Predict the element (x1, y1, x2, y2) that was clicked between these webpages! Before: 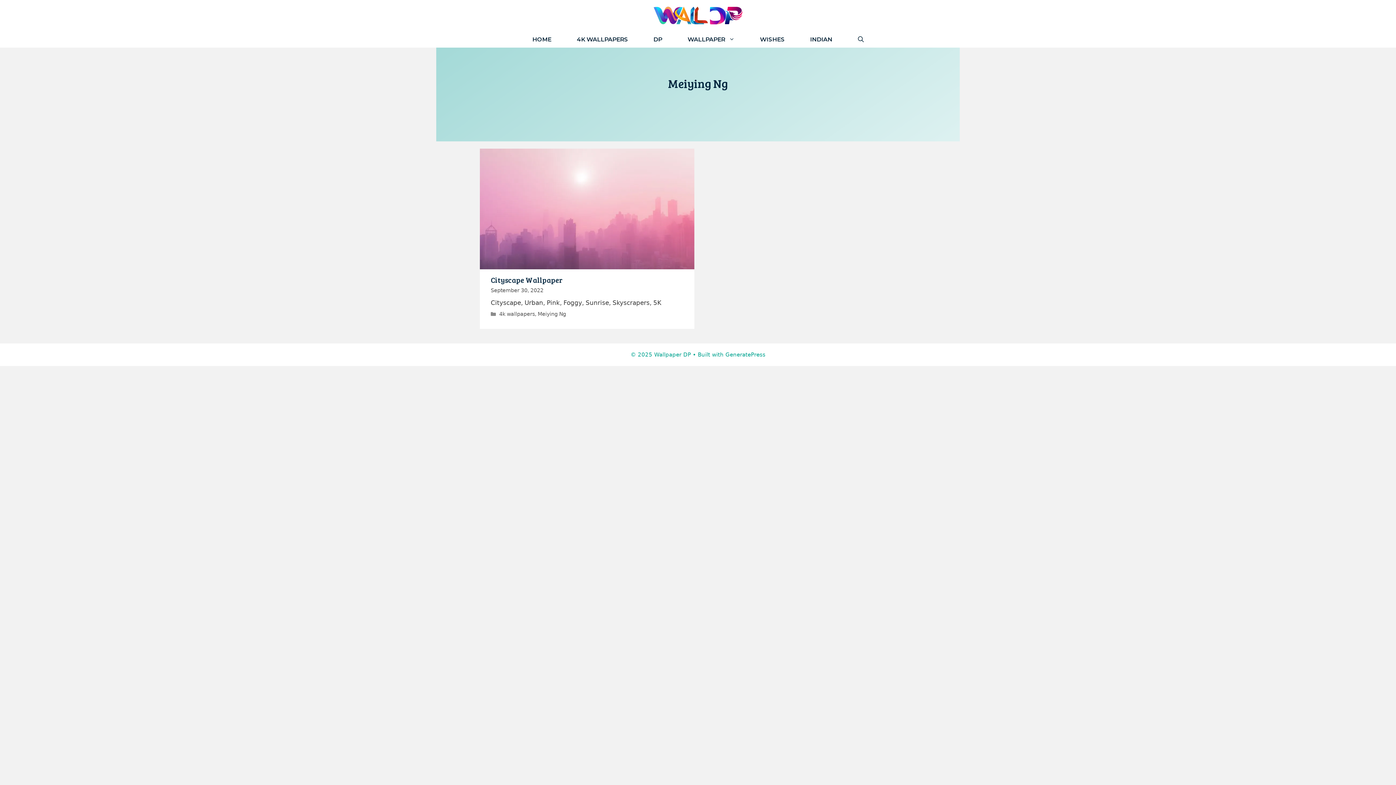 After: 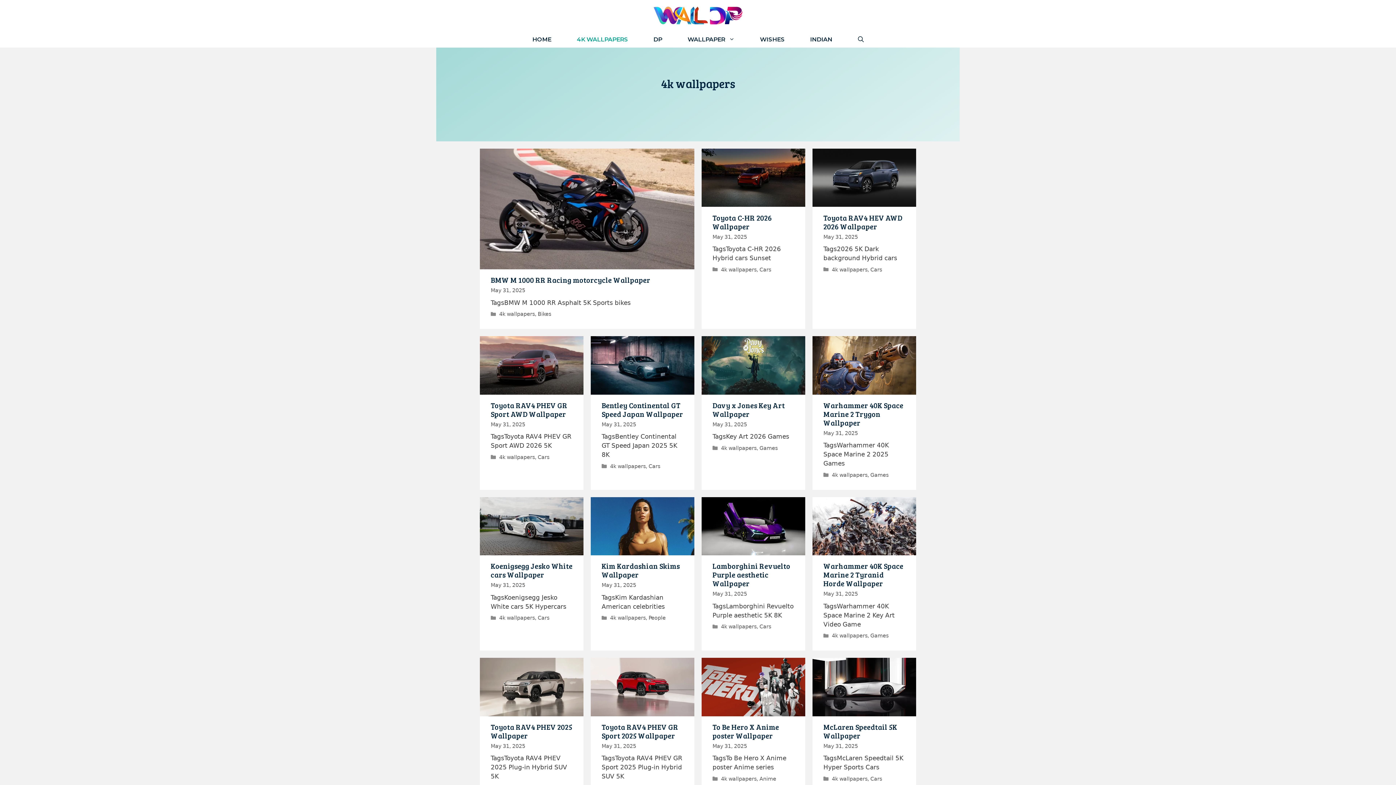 Action: label: 4K WALLPAPERS bbox: (564, 31, 640, 47)